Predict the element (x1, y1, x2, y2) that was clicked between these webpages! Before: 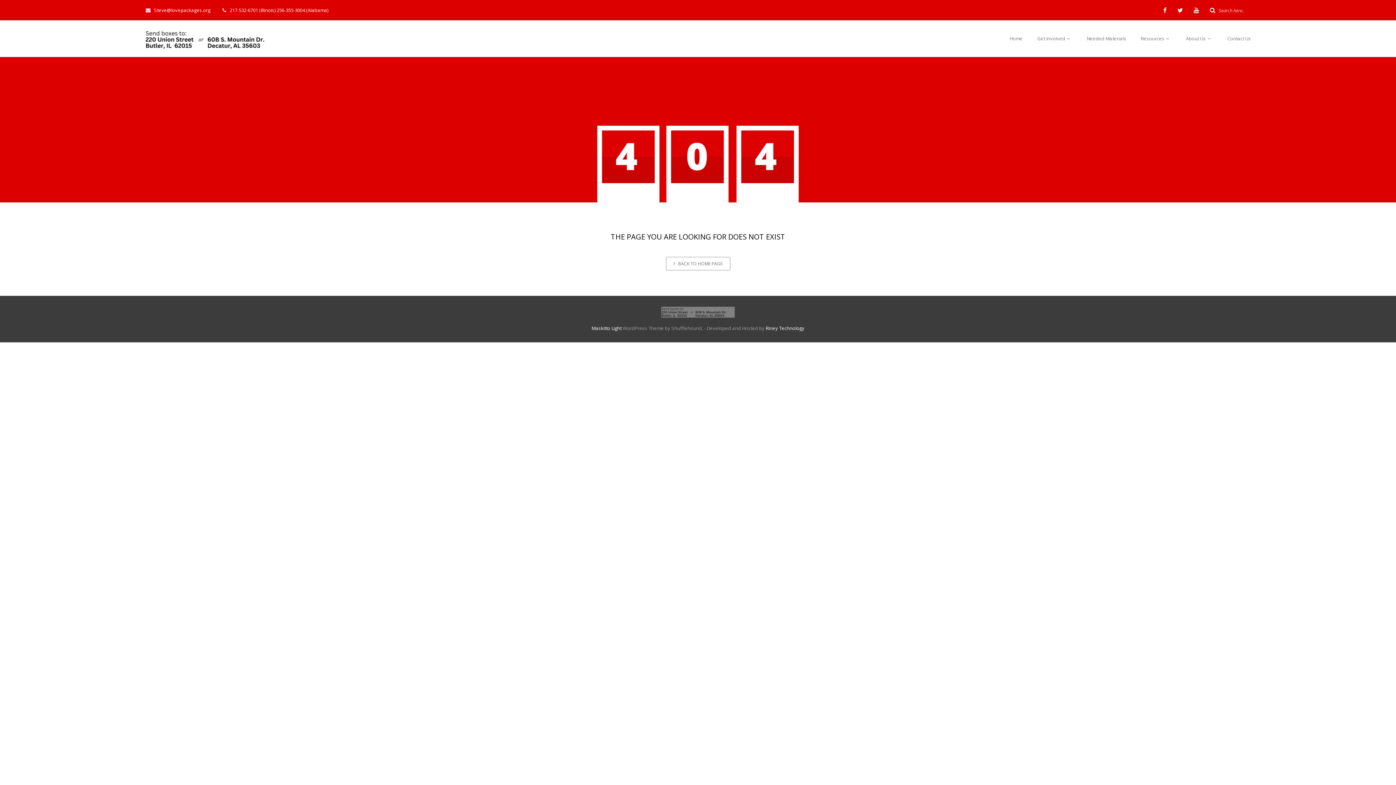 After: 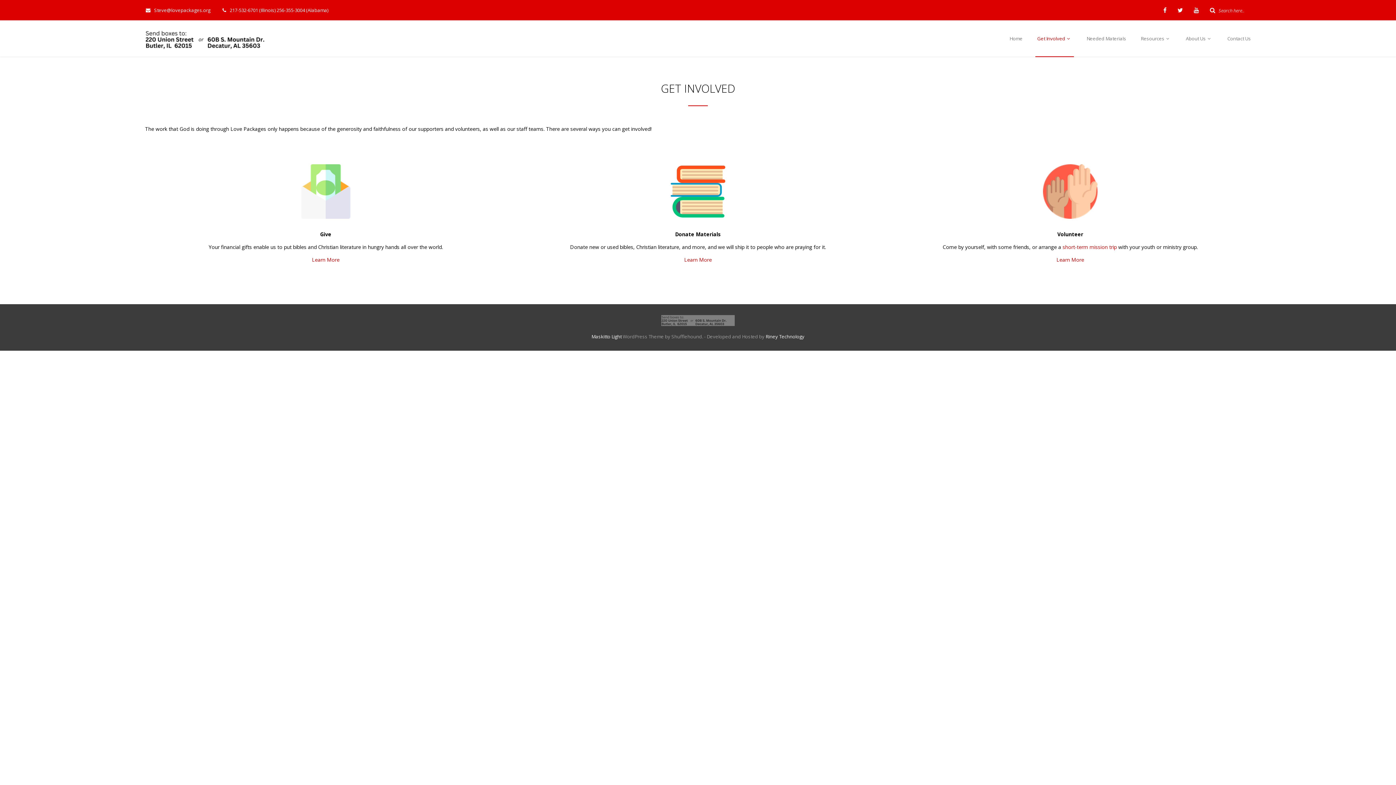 Action: label: Get Involved  bbox: (1035, 20, 1074, 57)